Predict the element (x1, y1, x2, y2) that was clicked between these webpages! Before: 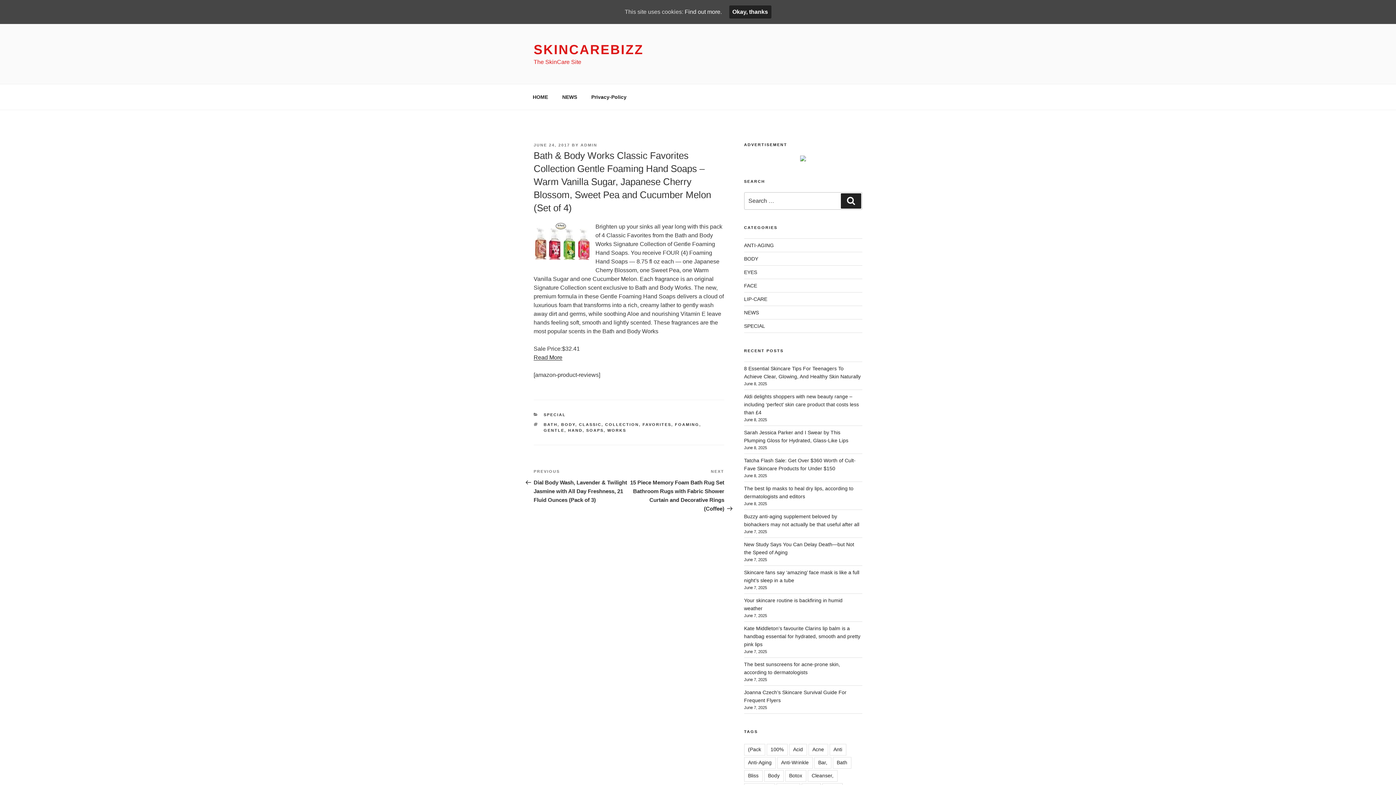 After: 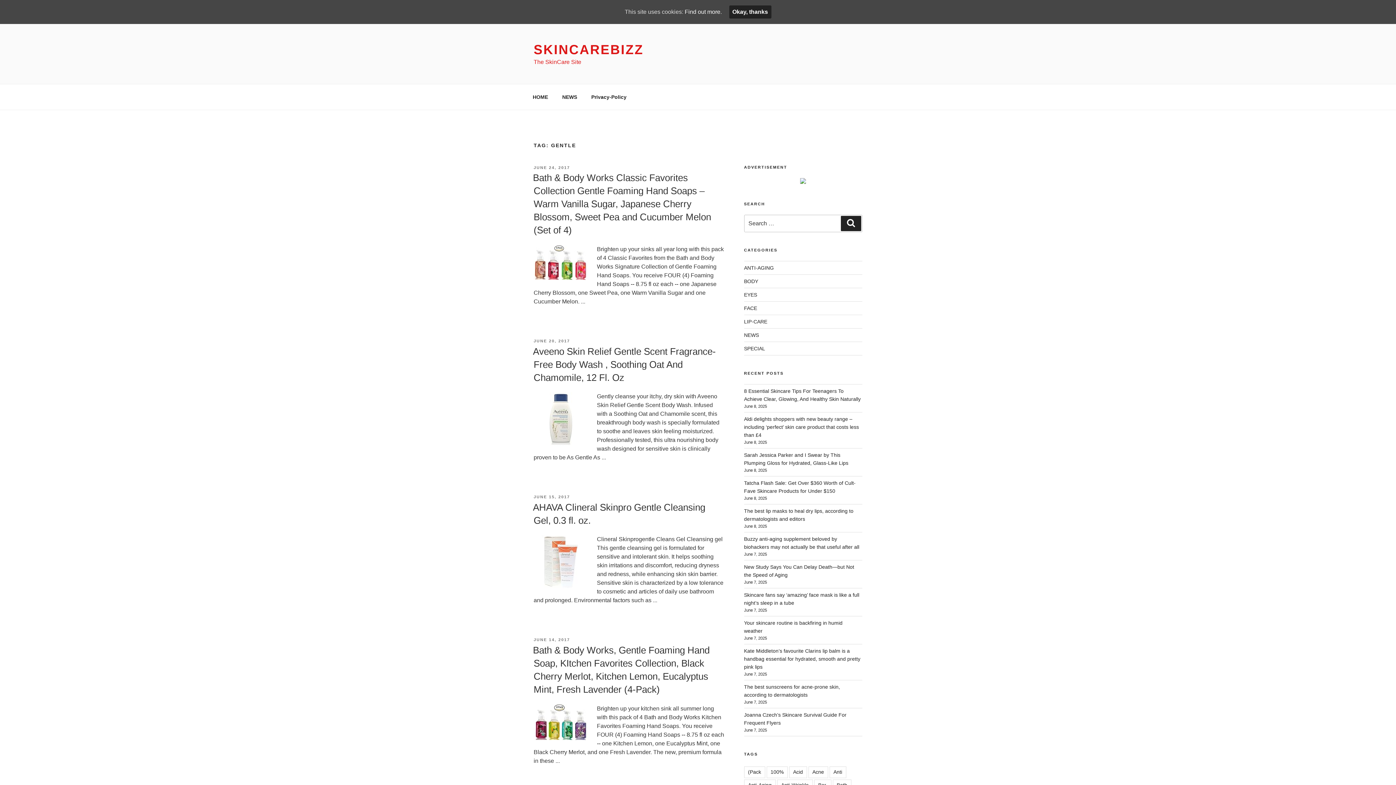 Action: bbox: (543, 428, 564, 432) label: GENTLE